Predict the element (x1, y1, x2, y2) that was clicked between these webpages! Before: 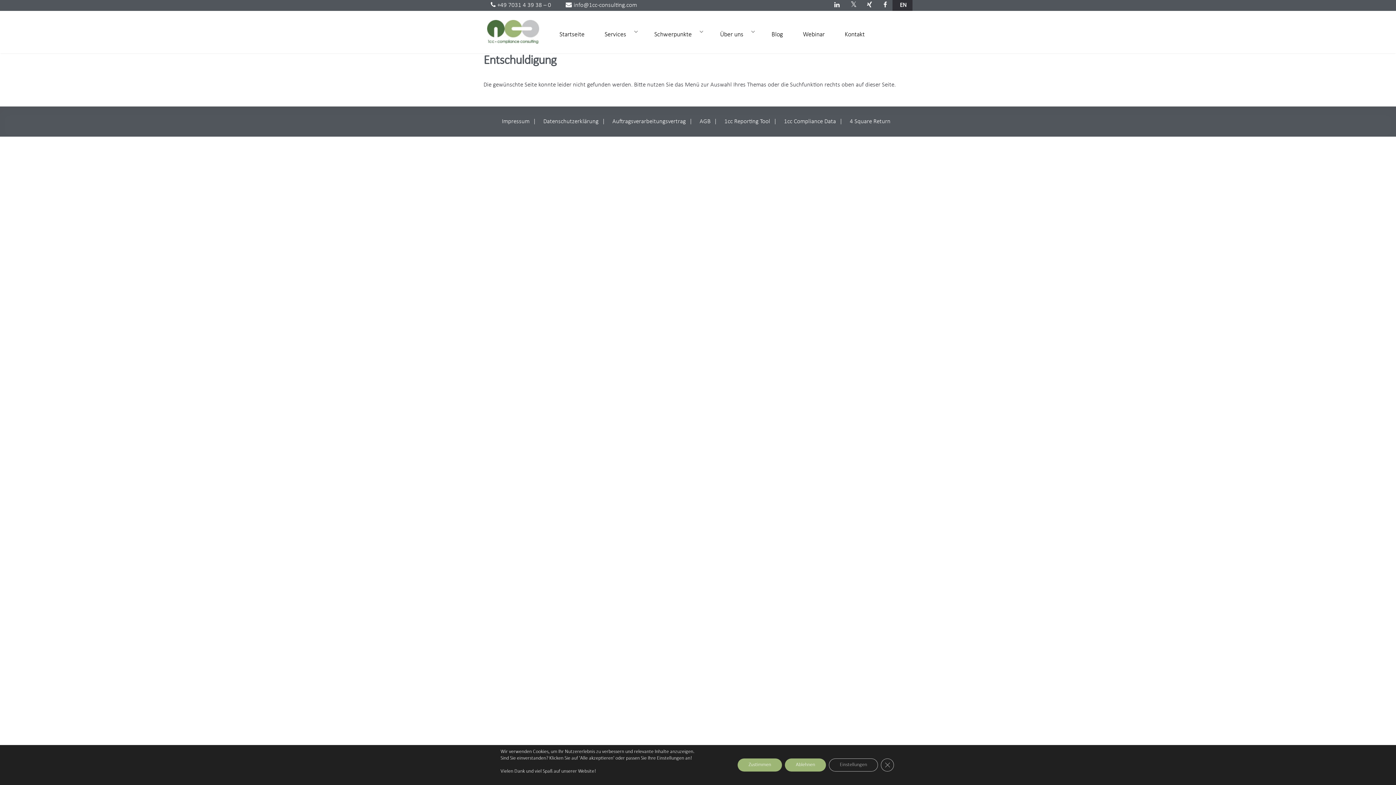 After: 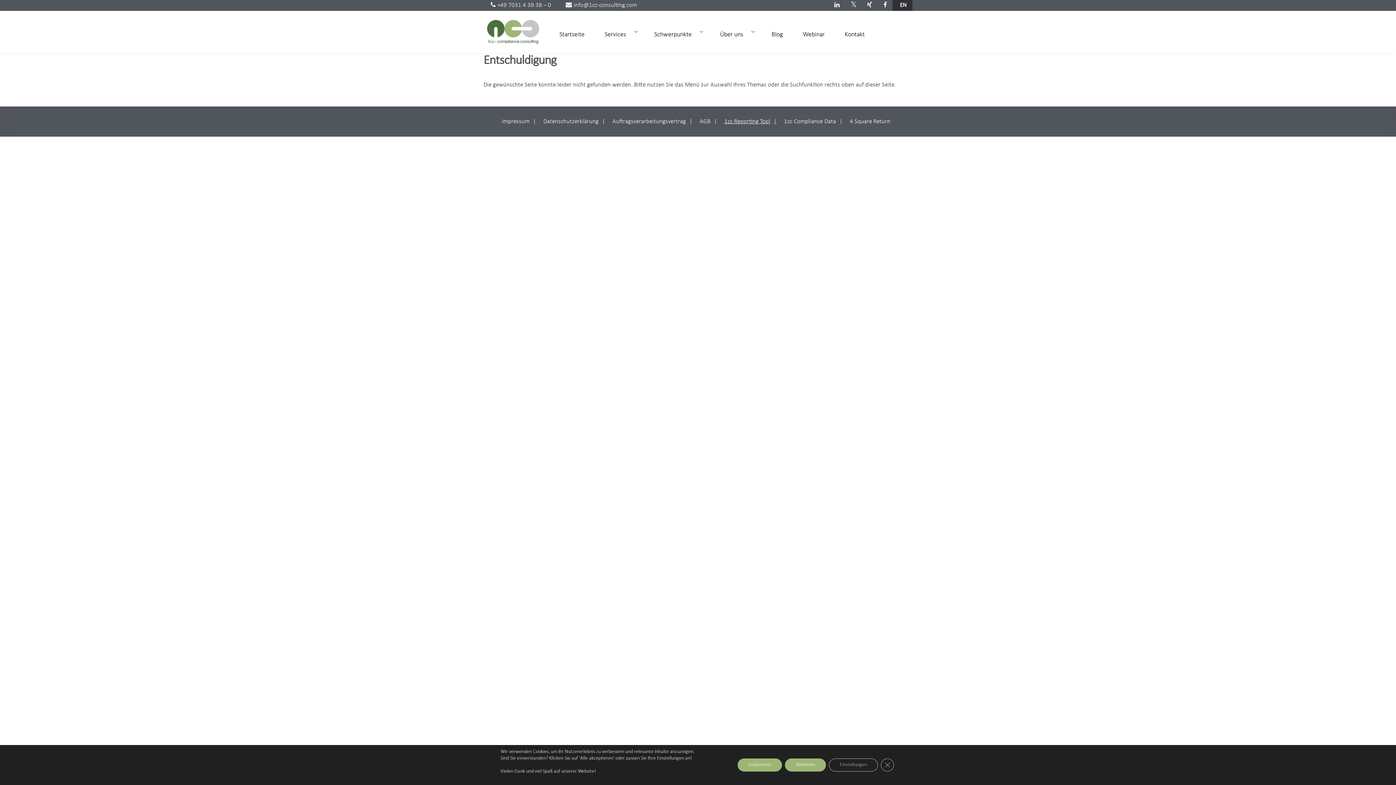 Action: label: 1cc Reporting Tool bbox: (724, 118, 780, 124)